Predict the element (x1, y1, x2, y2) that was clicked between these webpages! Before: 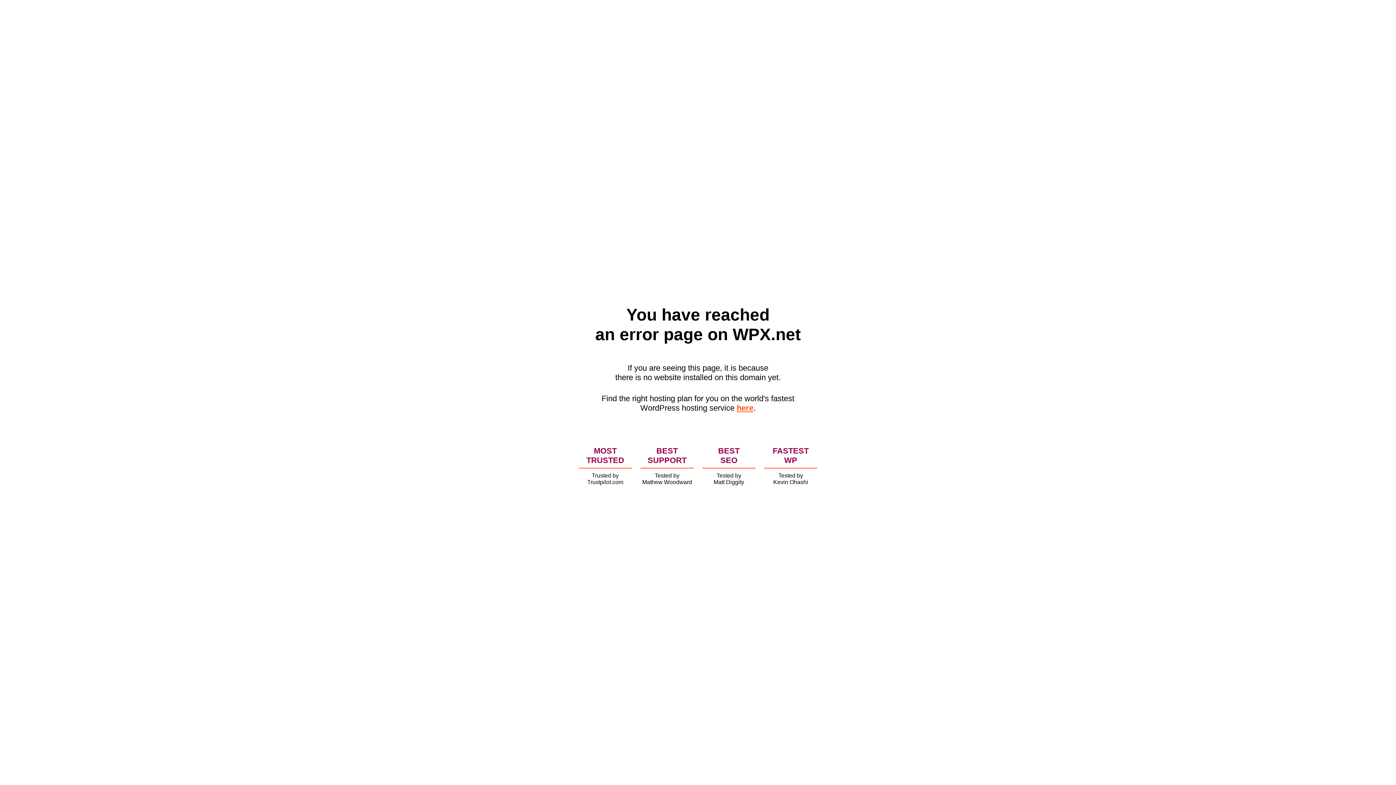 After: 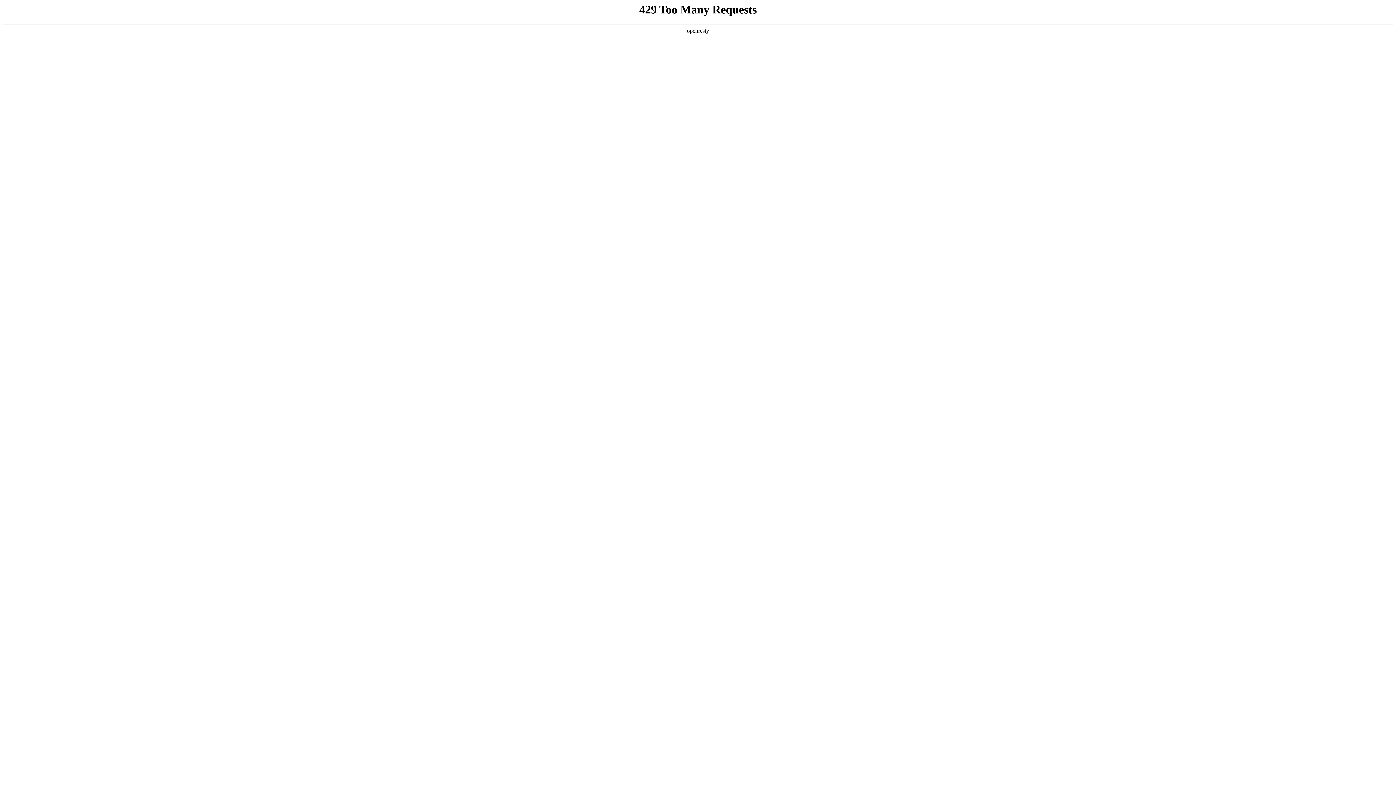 Action: bbox: (736, 403, 753, 412) label: here